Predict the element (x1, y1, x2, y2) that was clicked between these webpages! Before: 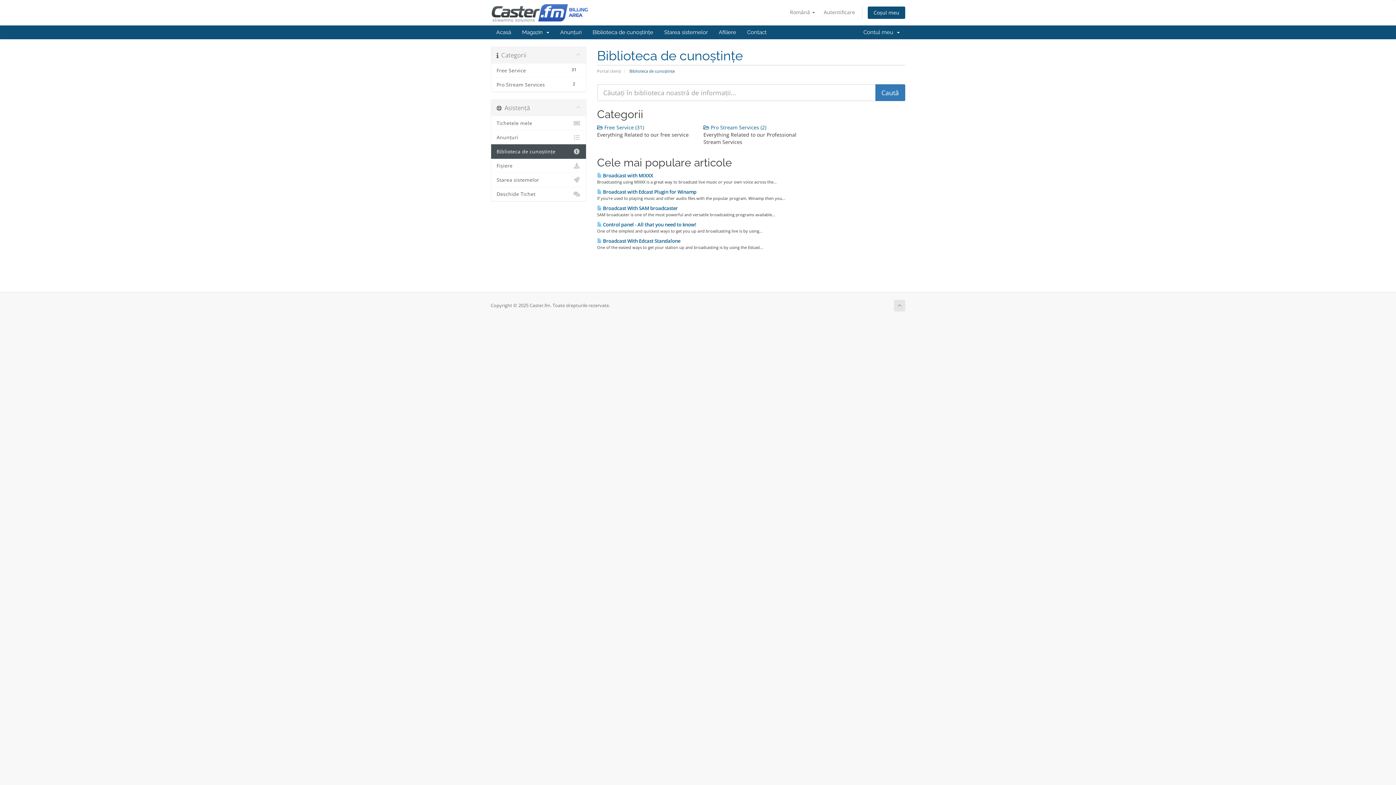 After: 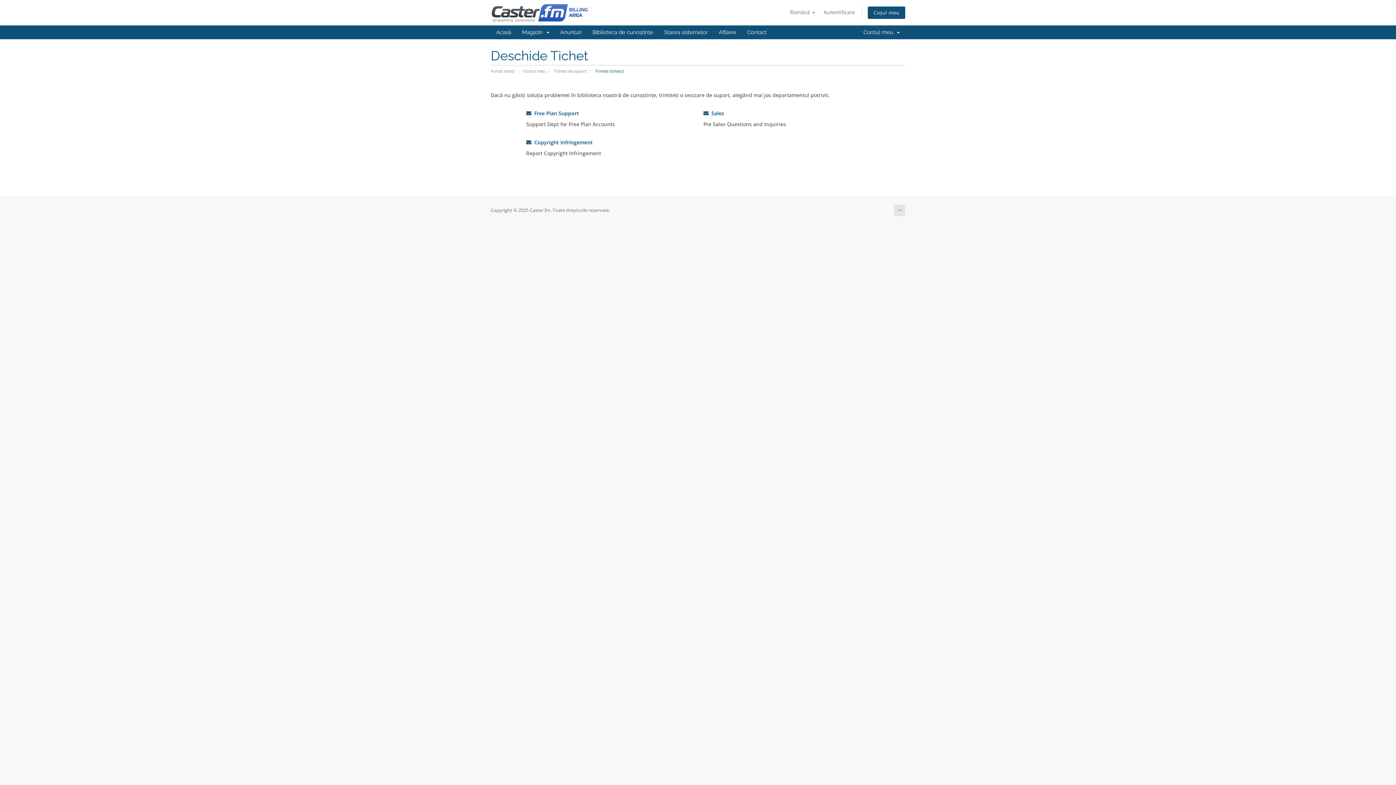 Action: label: Deschide Tichet bbox: (491, 186, 586, 201)